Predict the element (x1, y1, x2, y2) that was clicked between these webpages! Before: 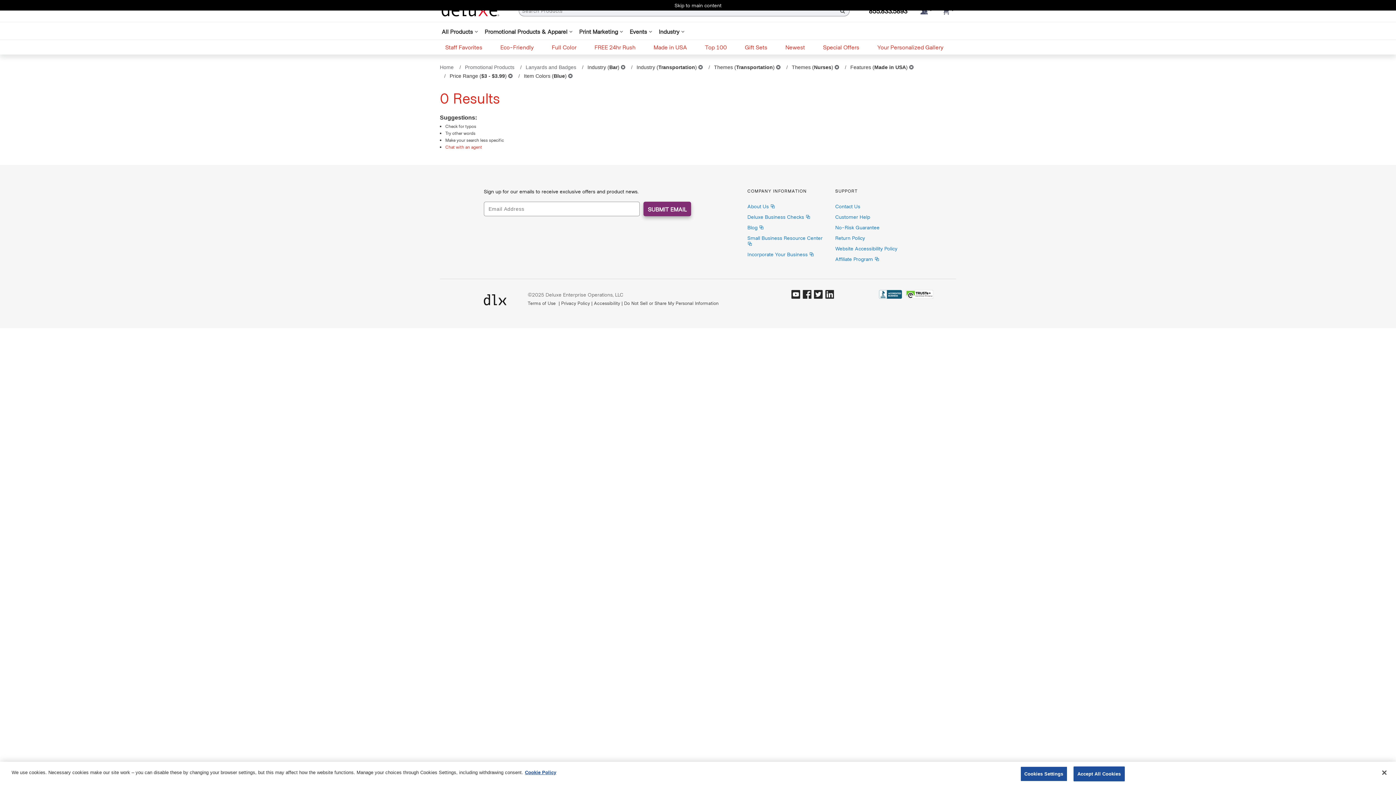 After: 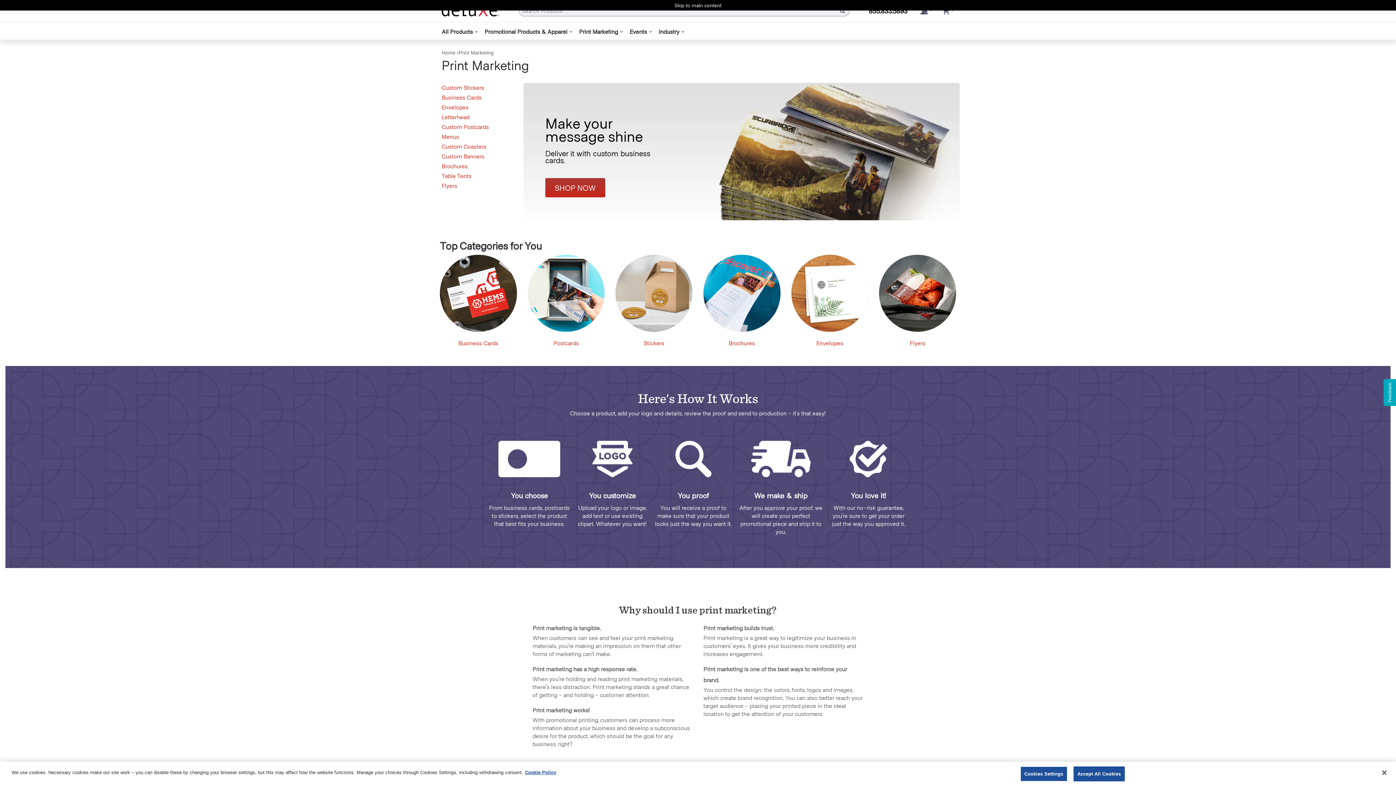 Action: label: Print Marketing bbox: (579, 28, 618, 36)